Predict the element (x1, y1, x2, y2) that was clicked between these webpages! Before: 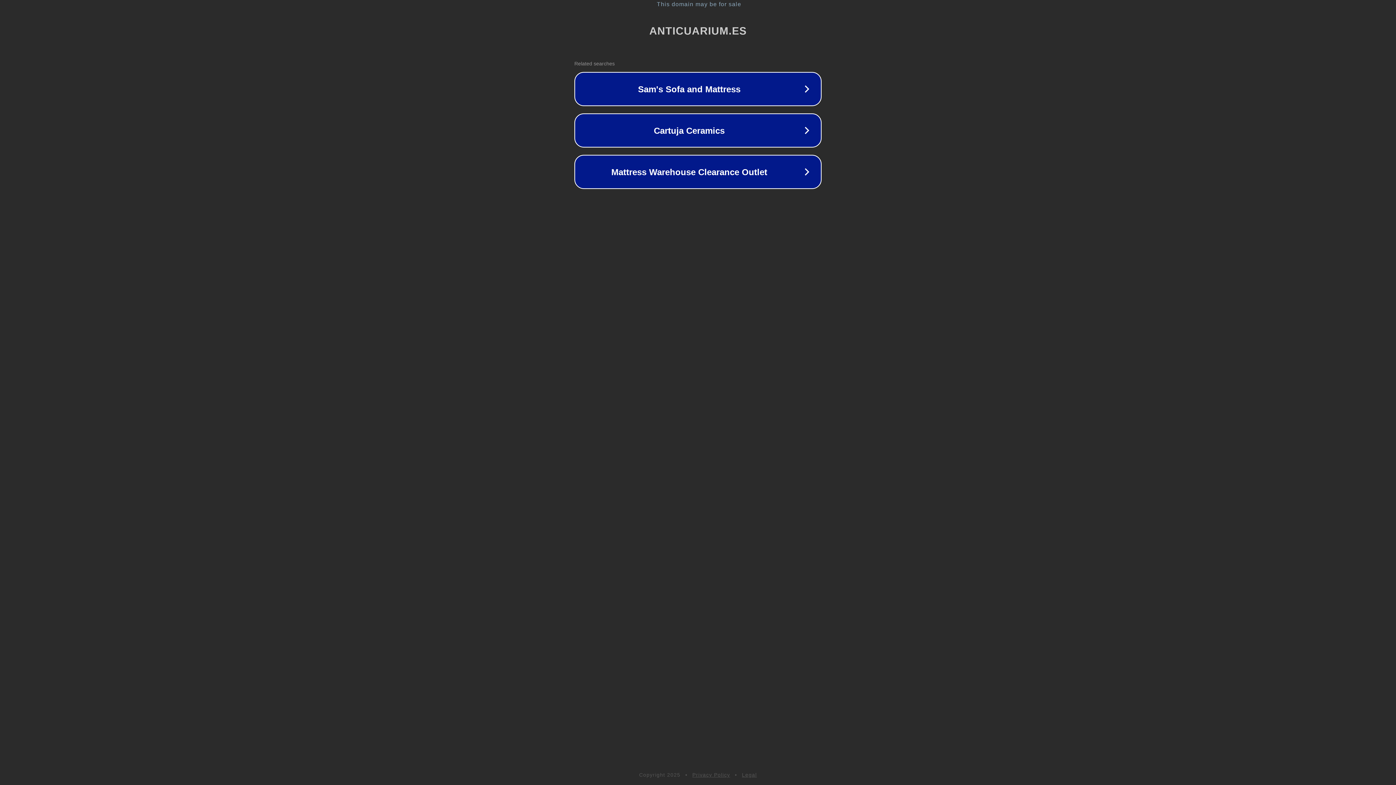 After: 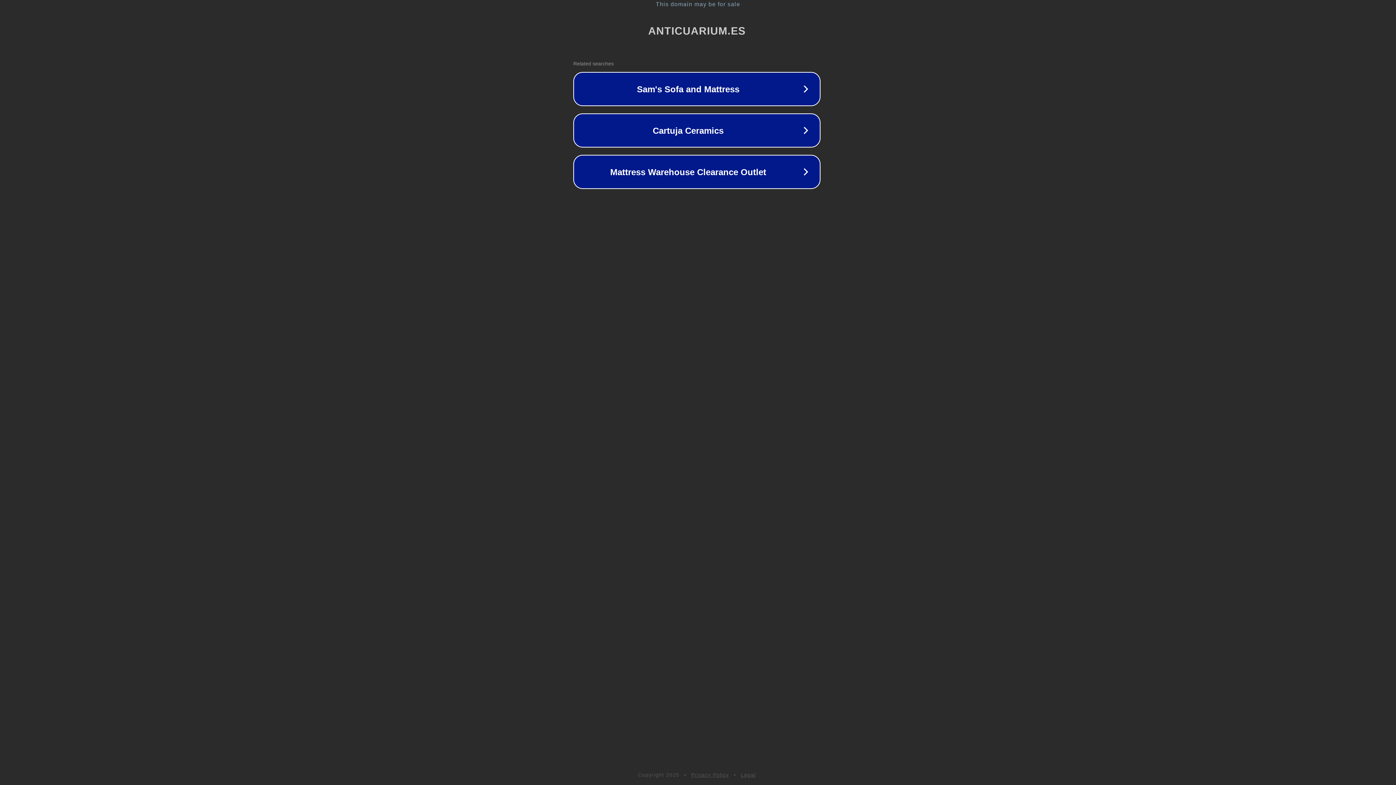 Action: label: This domain may be for sale bbox: (1, 1, 1397, 7)